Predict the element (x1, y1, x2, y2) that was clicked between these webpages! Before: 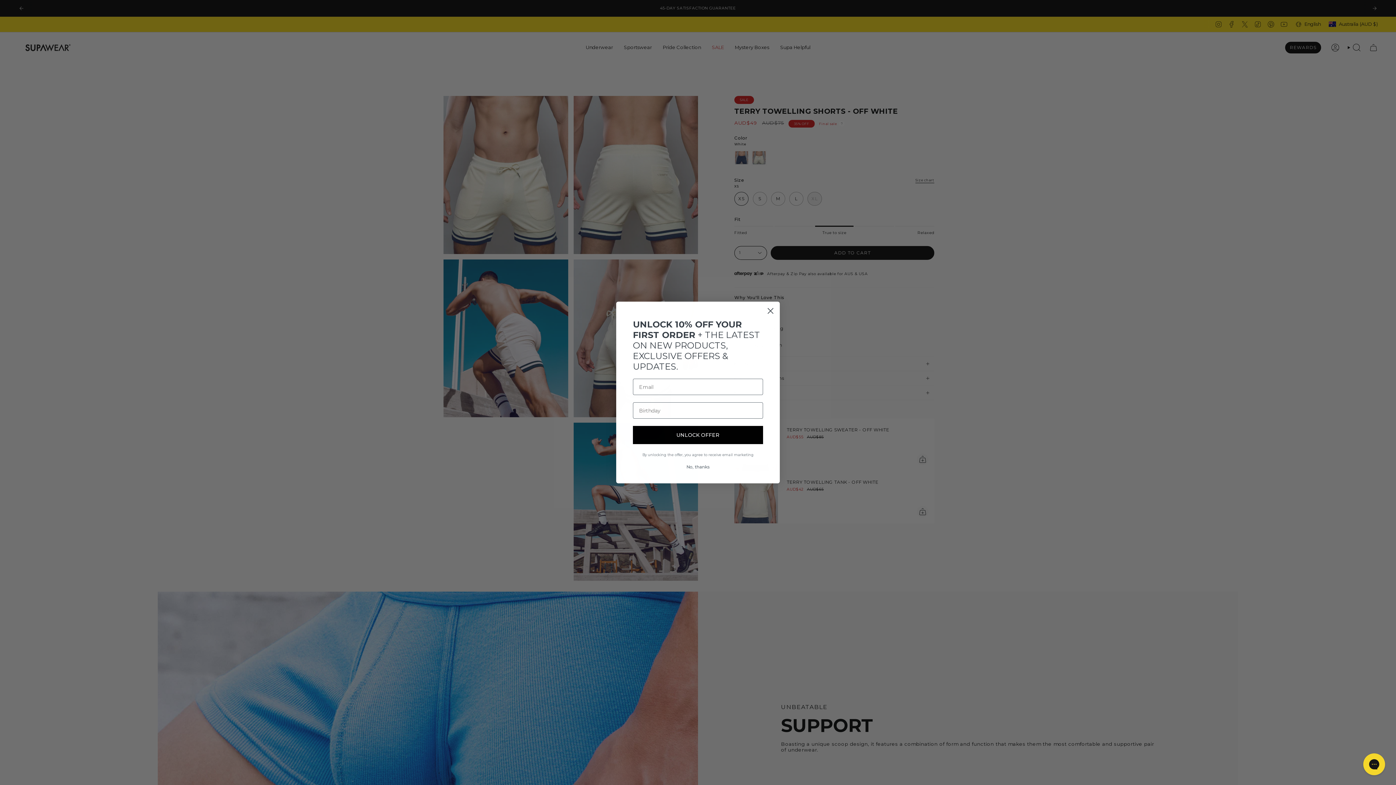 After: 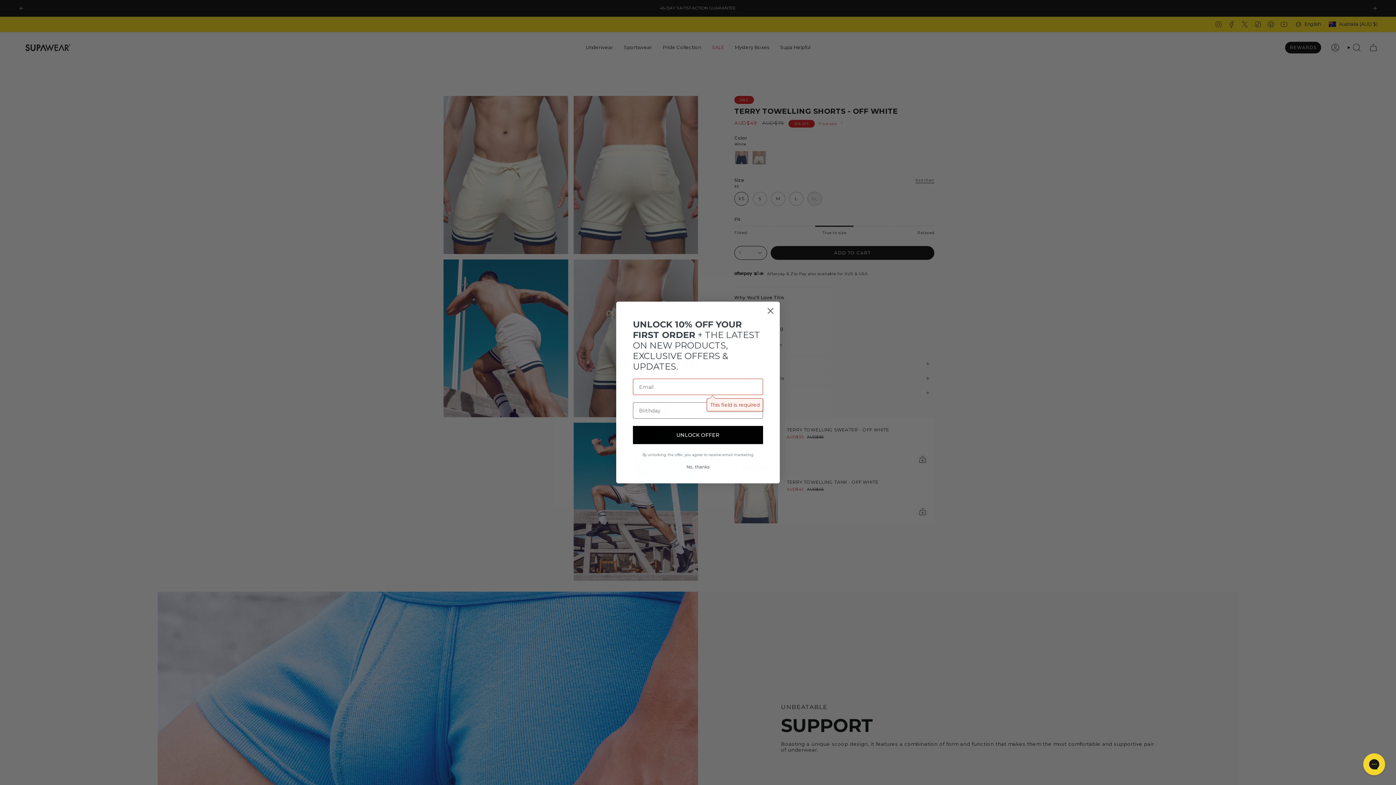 Action: label: UNLOCK OFFER bbox: (633, 426, 763, 444)